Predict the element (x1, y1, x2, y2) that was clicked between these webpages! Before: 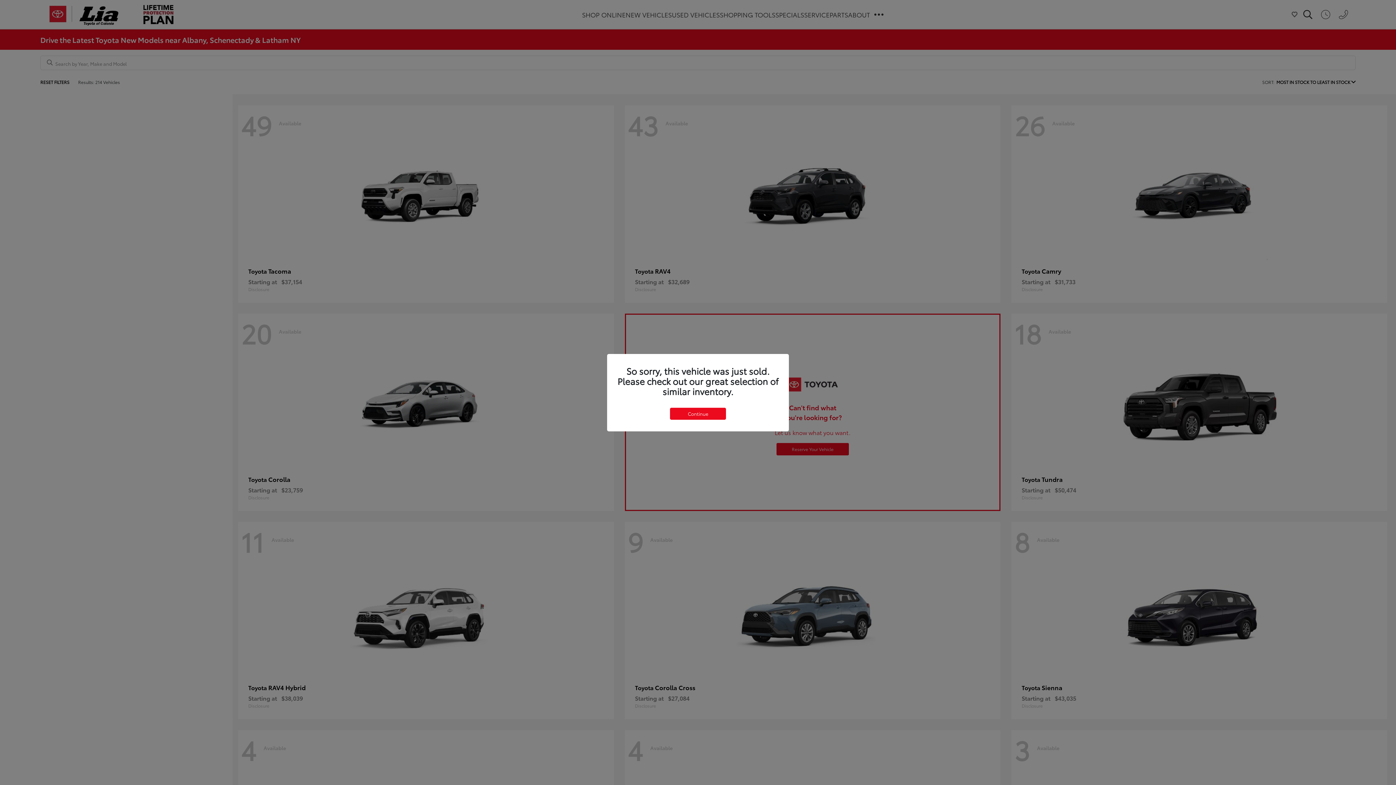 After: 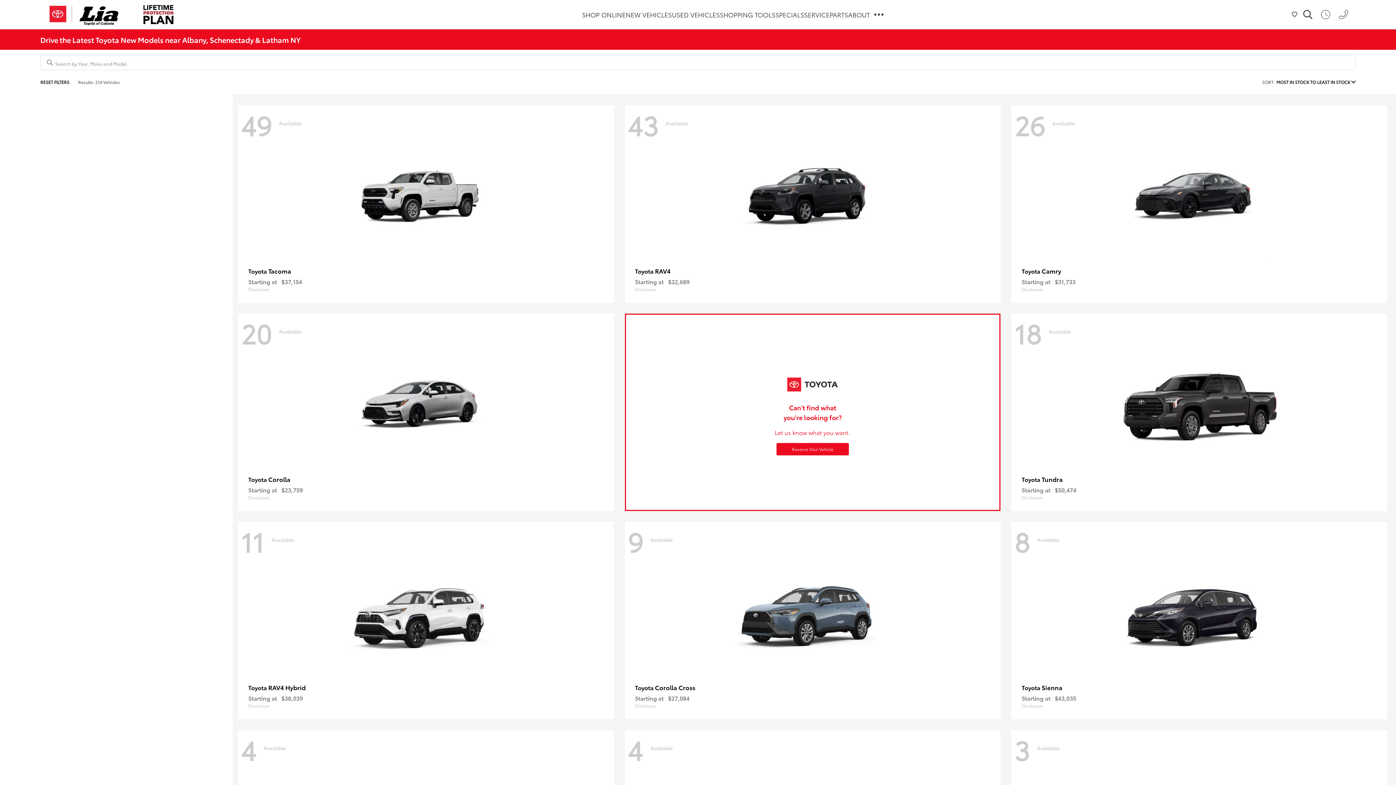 Action: label: Continue bbox: (670, 407, 726, 419)